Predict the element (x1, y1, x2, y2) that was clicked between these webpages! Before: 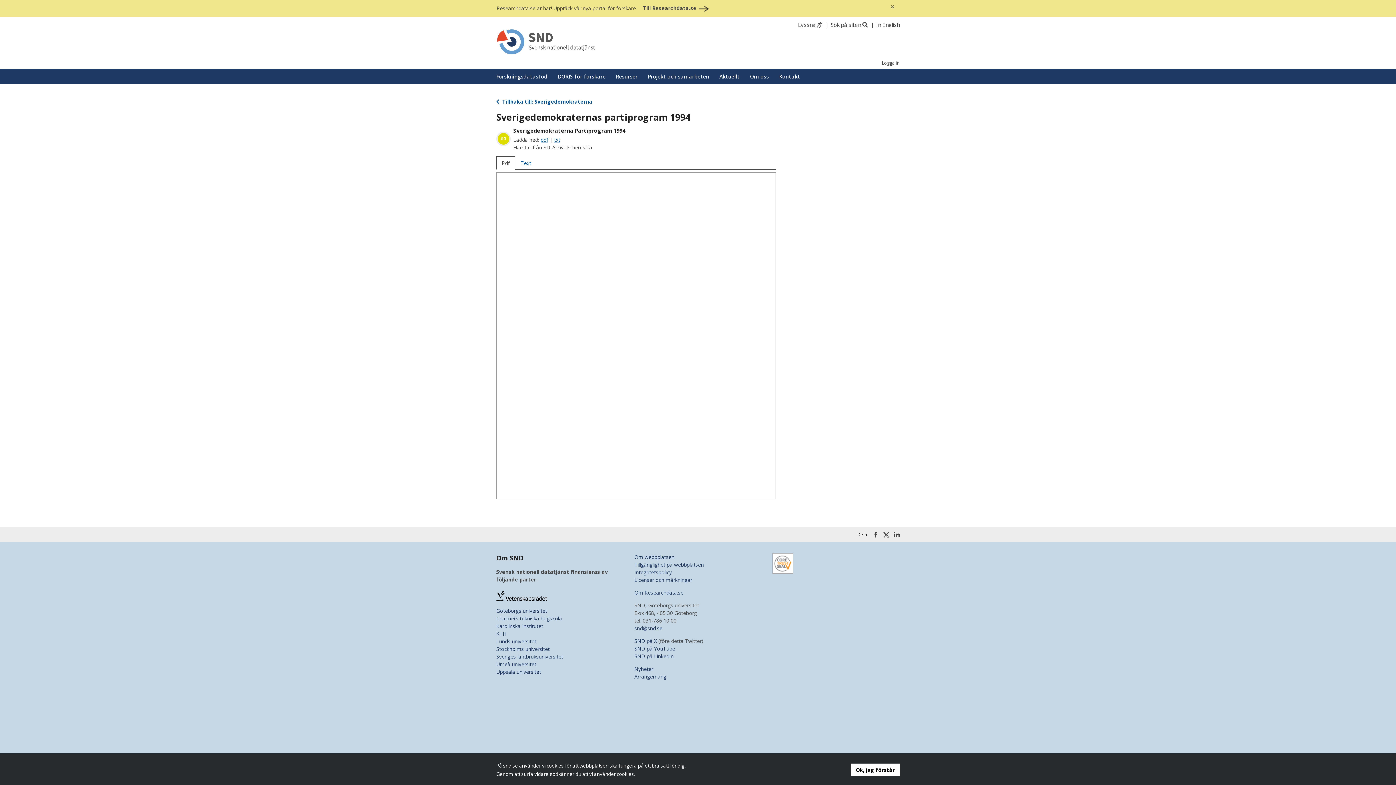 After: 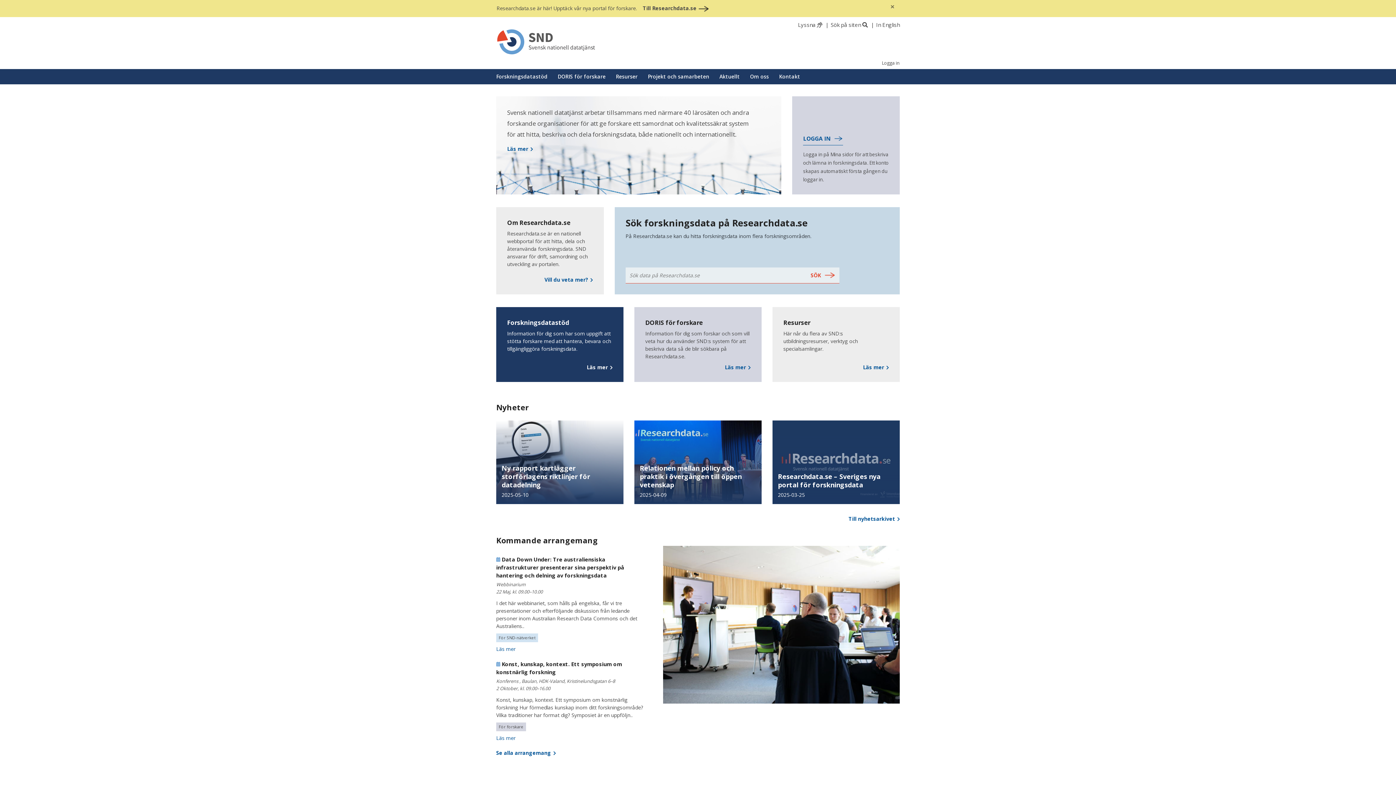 Action: bbox: (496, 26, 692, 57)